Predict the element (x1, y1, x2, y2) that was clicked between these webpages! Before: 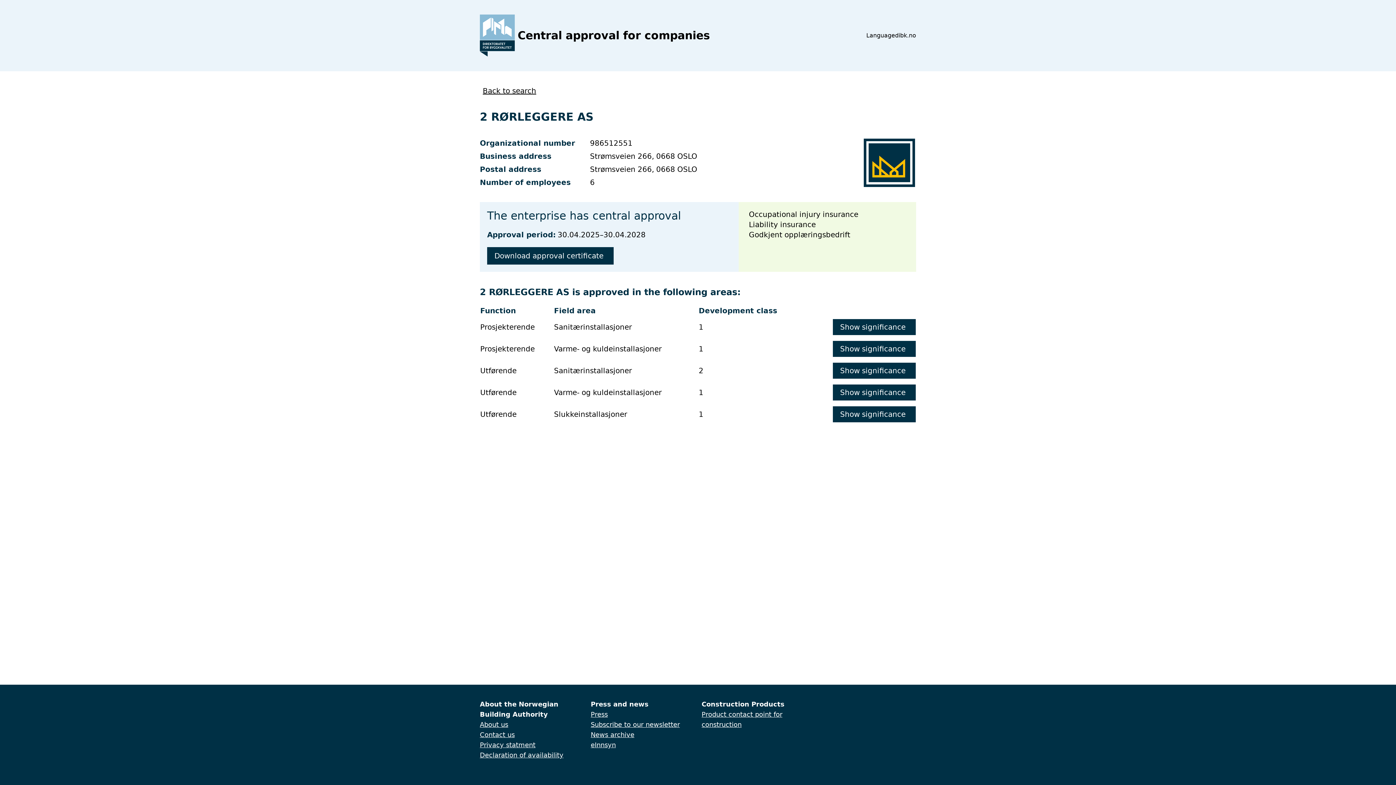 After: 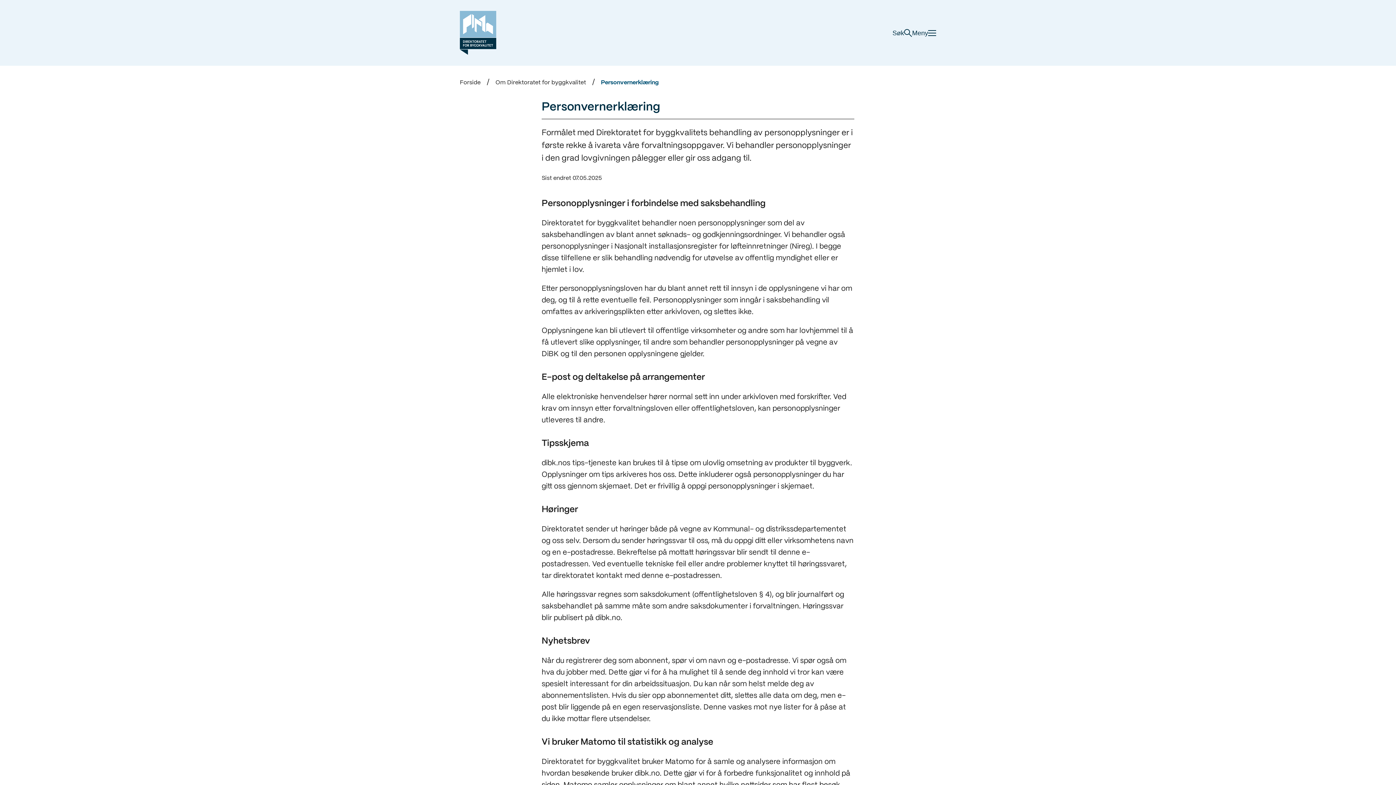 Action: label: Privacy statment bbox: (480, 741, 535, 749)